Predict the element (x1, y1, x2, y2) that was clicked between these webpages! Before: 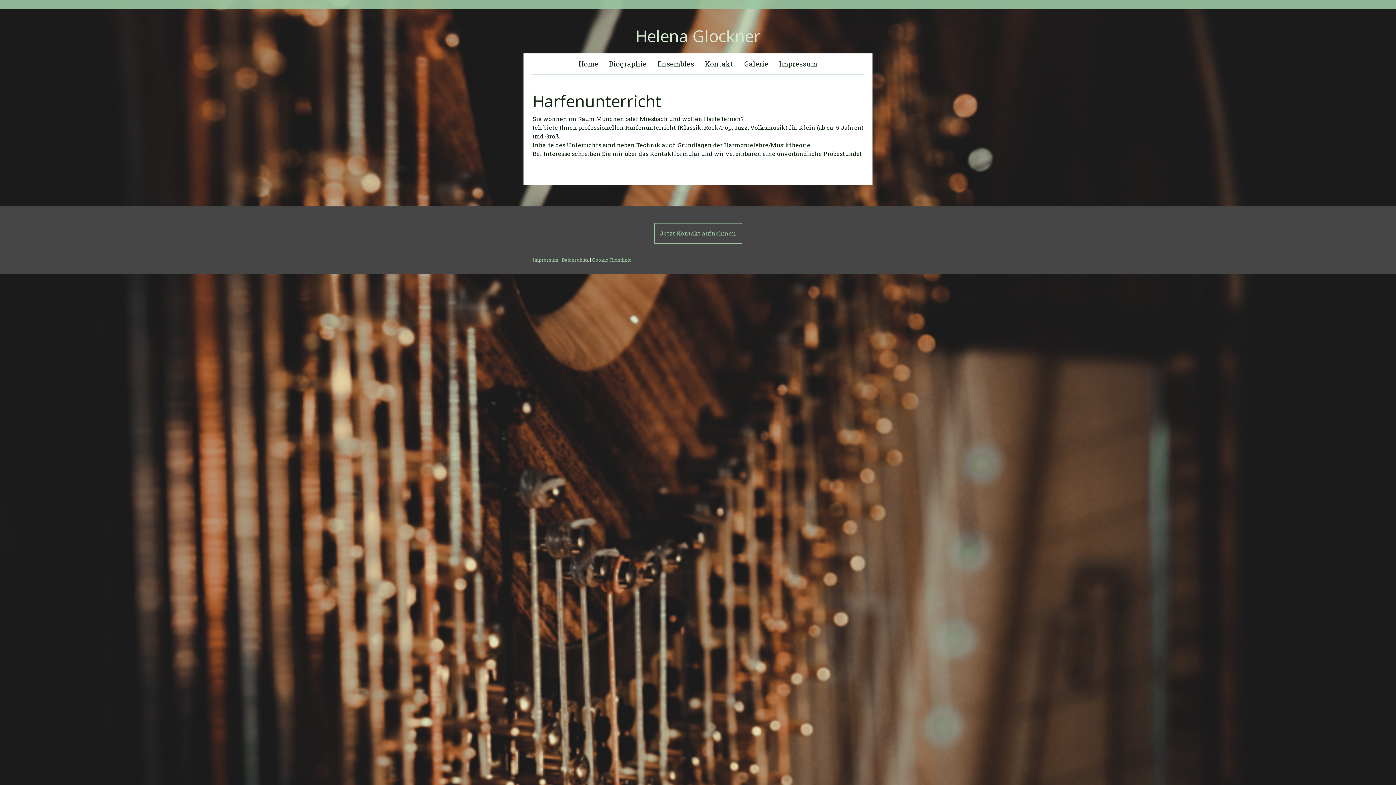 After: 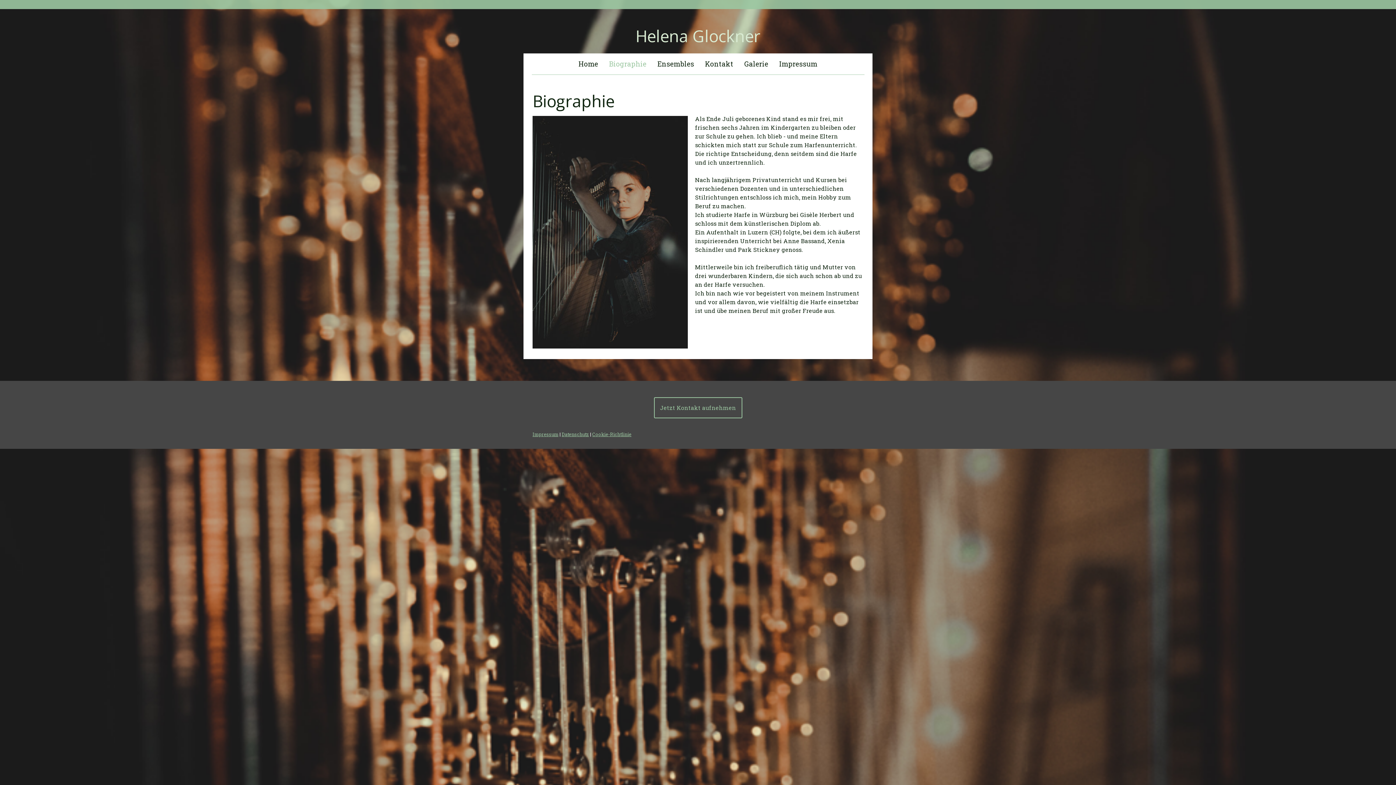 Action: bbox: (603, 53, 652, 74) label: Biographie